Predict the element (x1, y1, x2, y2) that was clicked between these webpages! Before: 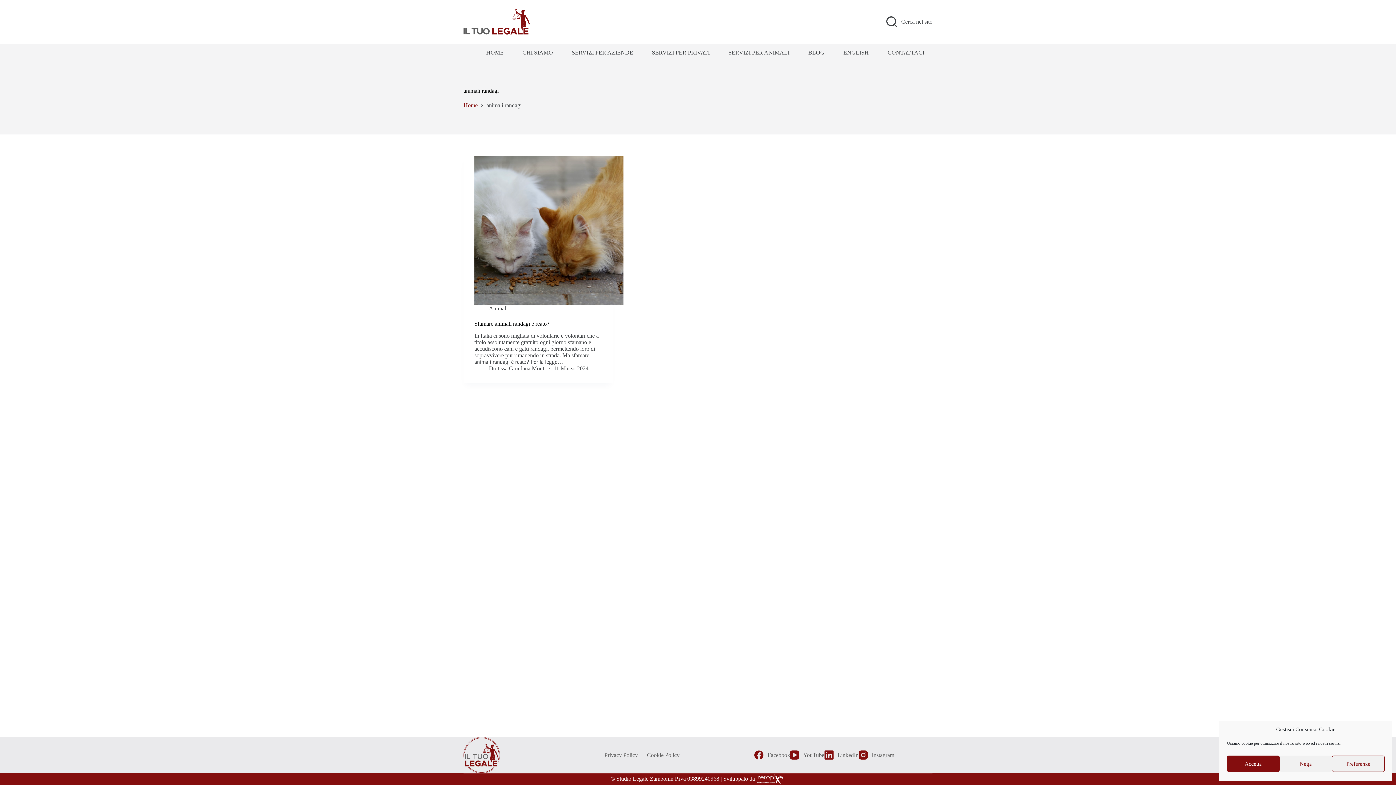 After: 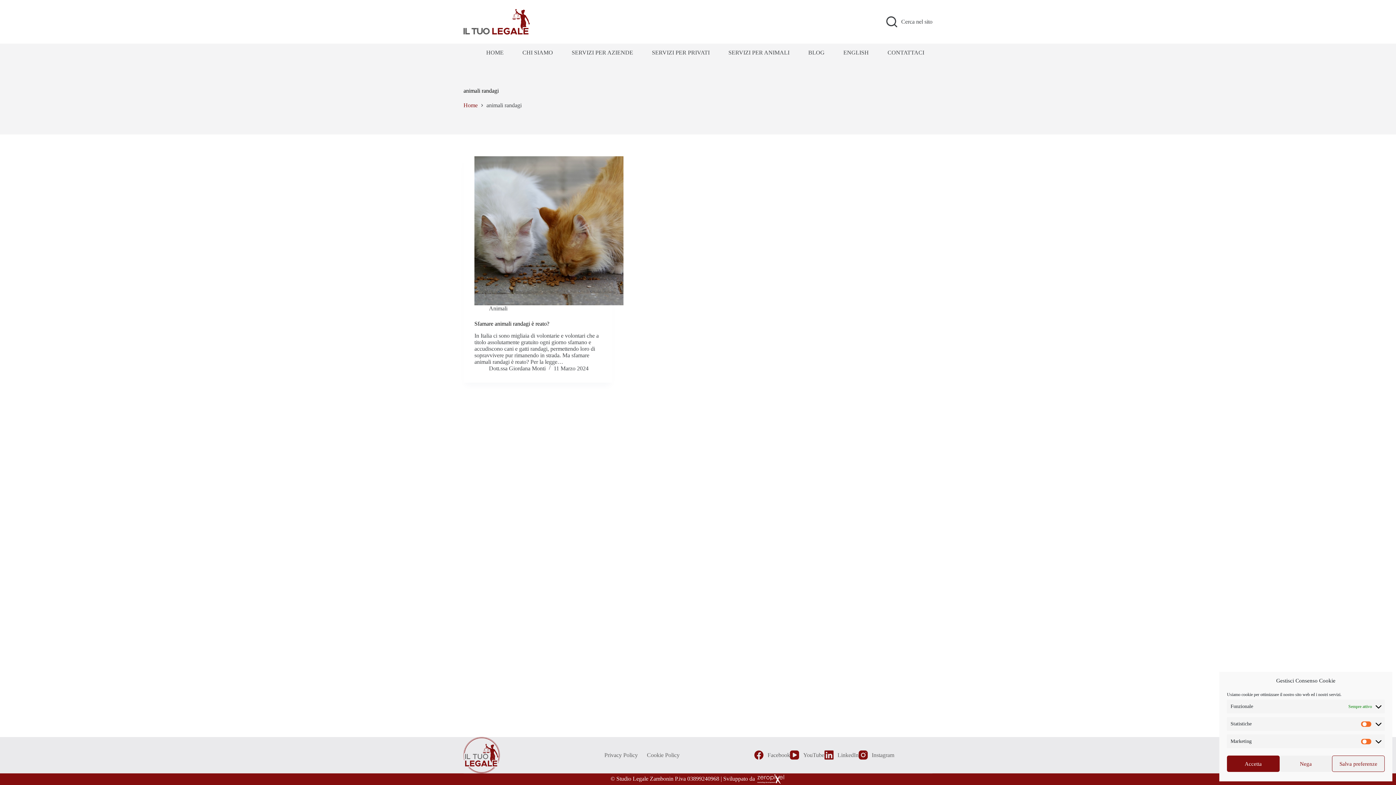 Action: label: Preferenze bbox: (1332, 756, 1385, 772)